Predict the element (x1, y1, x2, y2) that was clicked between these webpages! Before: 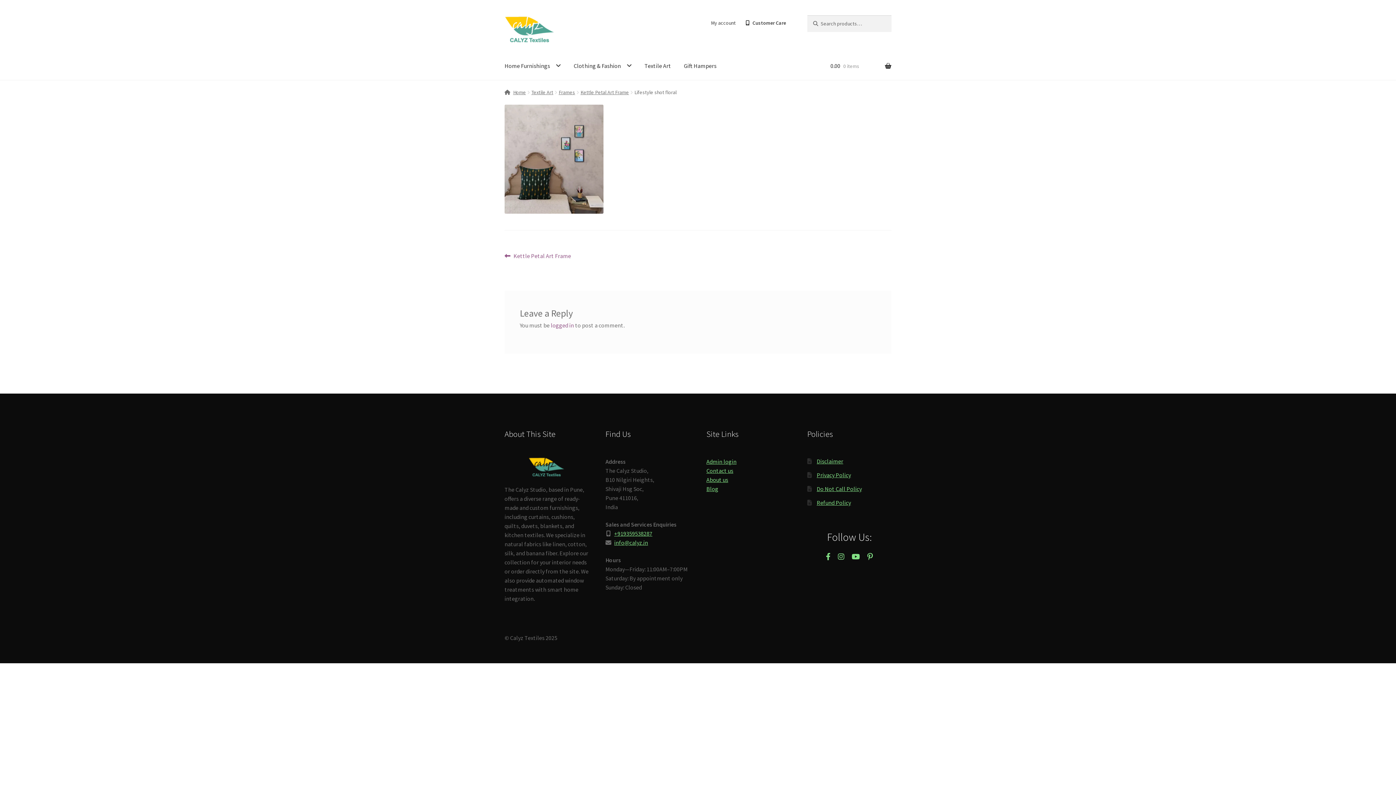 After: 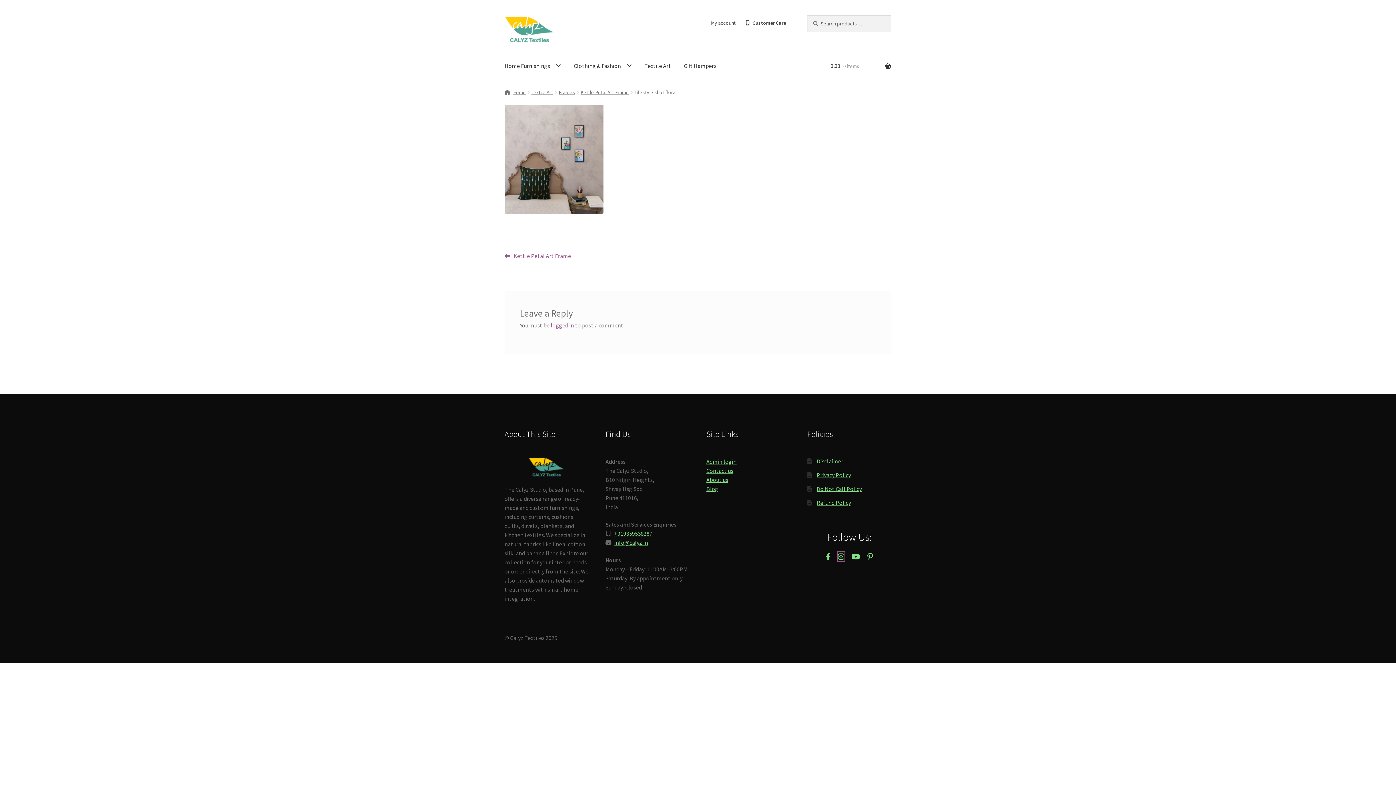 Action: bbox: (838, 552, 844, 561)